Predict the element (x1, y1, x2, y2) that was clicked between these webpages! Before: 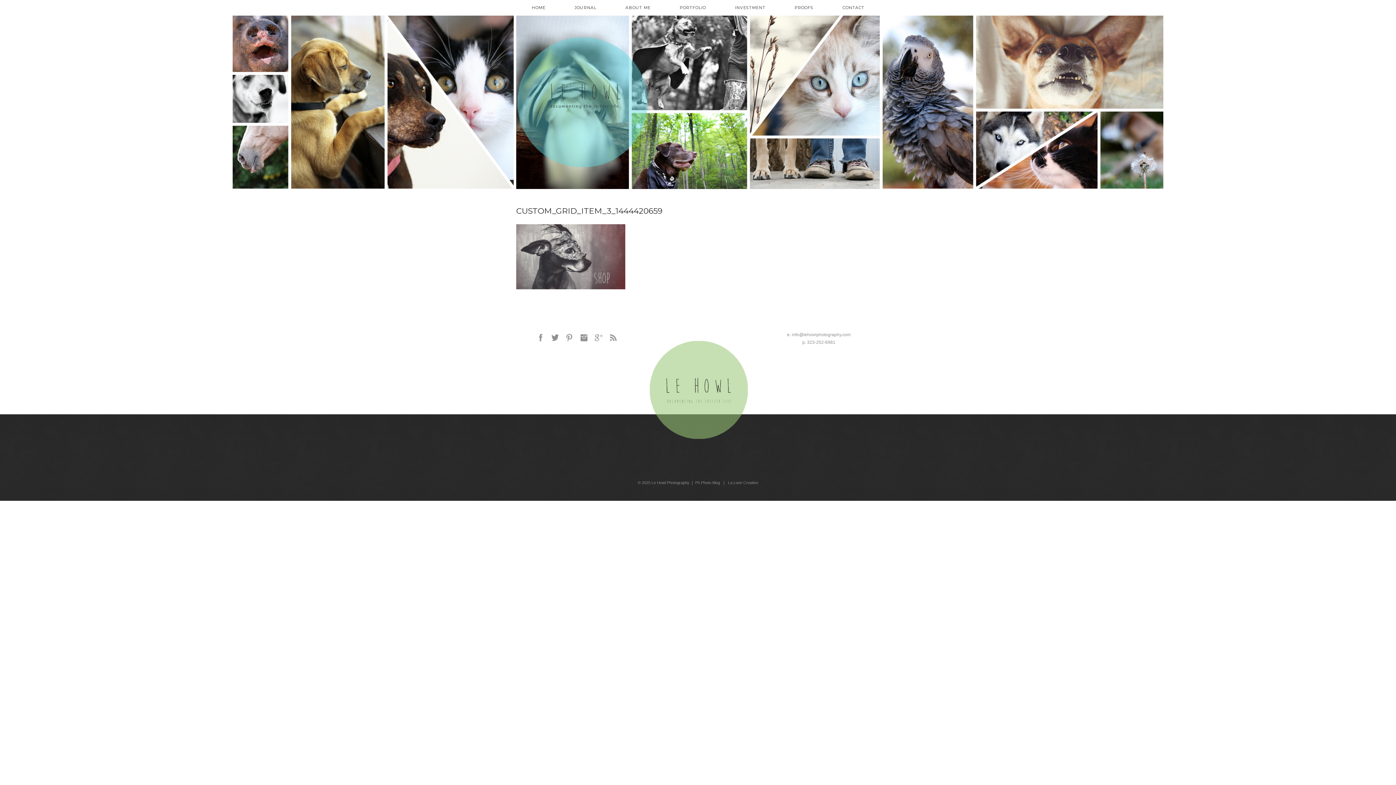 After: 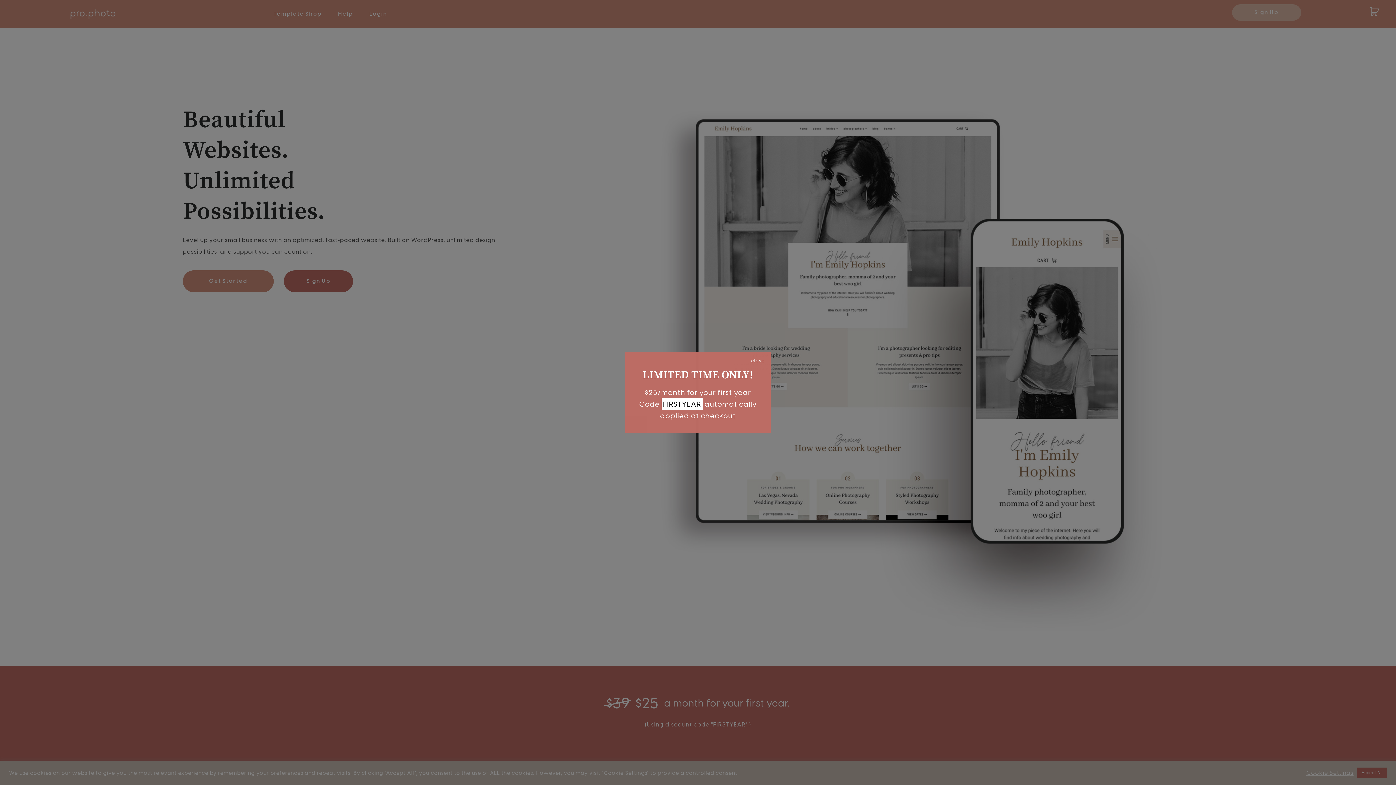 Action: bbox: (695, 480, 720, 485) label: P5 Photo Blog